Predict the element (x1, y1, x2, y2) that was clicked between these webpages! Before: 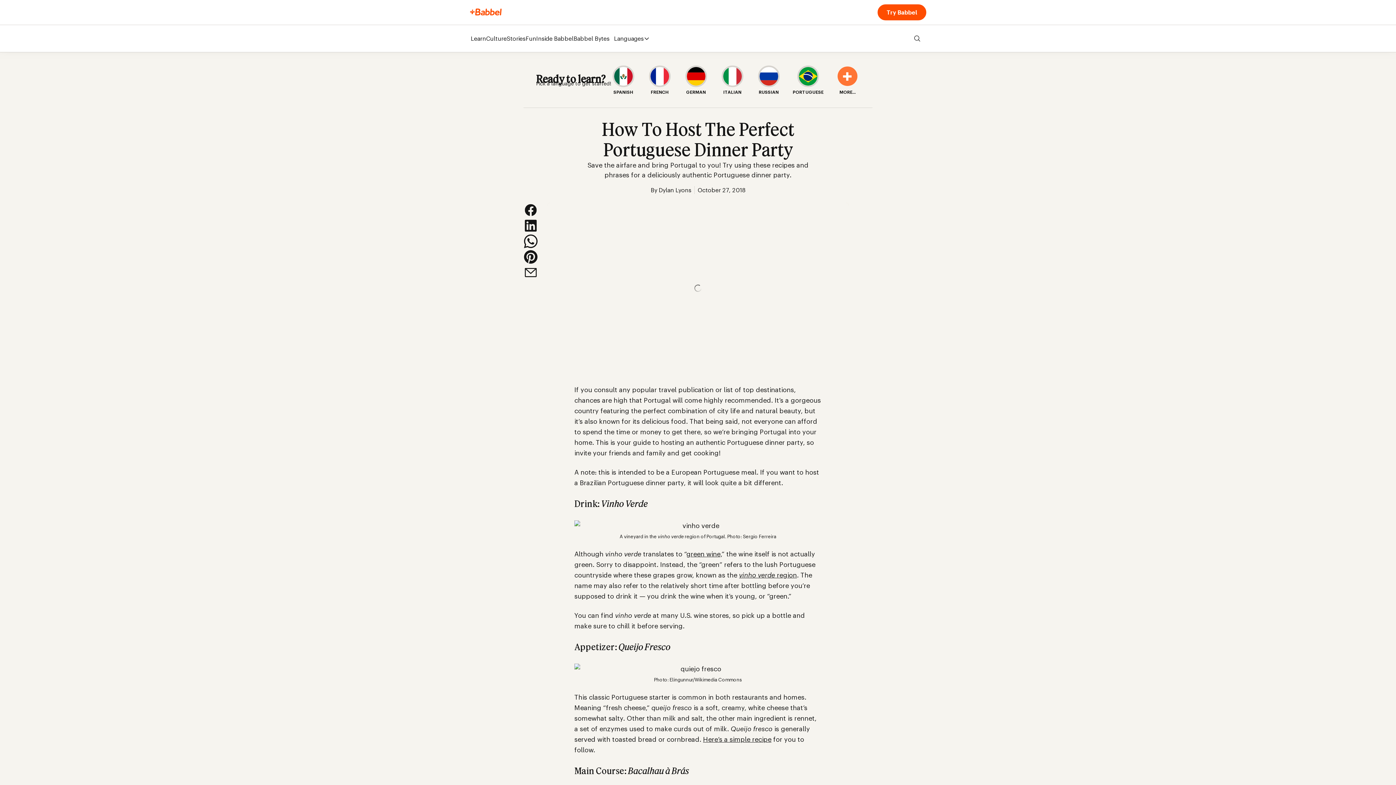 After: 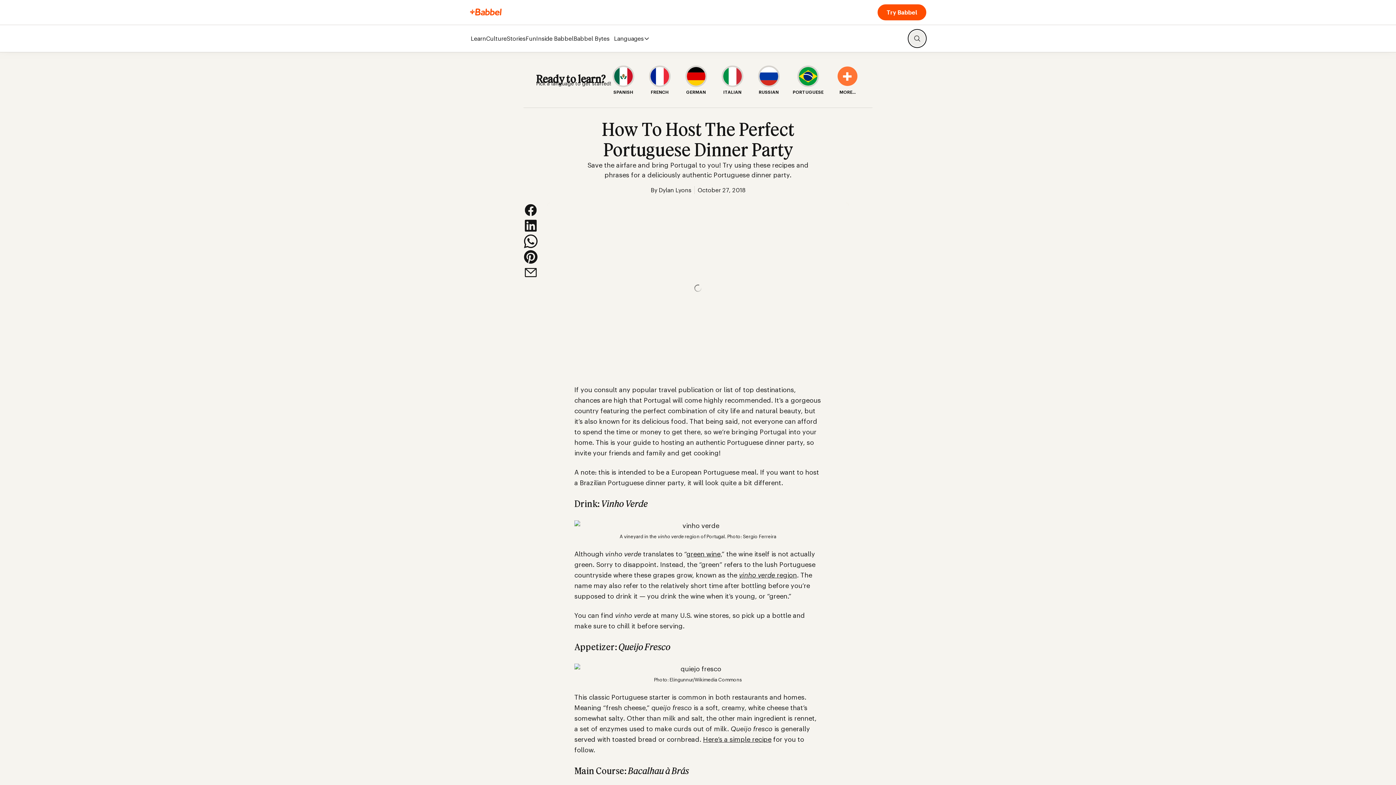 Action: label: Toggle Search bbox: (909, 30, 925, 46)